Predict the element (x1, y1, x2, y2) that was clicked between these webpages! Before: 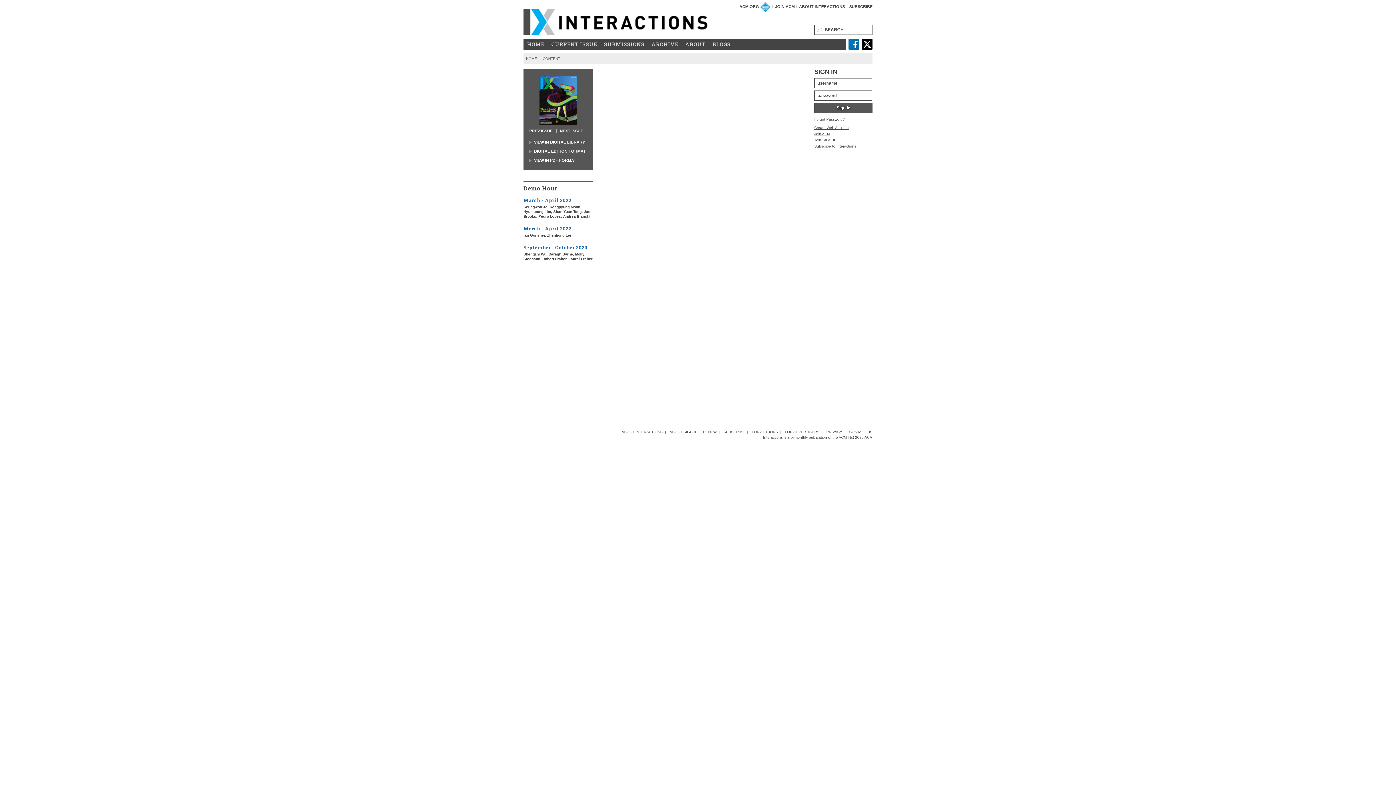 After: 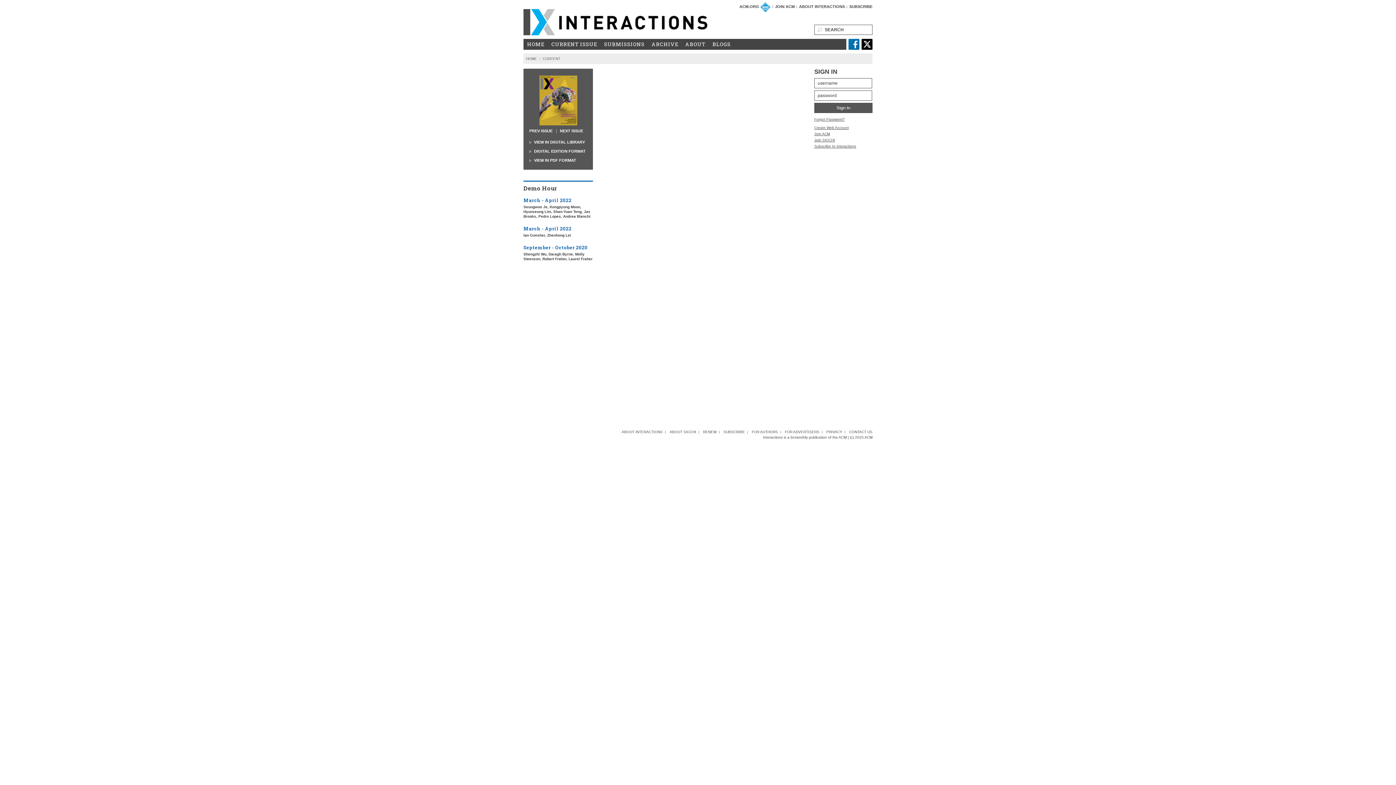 Action: label: PREV ISSUE bbox: (529, 128, 552, 133)